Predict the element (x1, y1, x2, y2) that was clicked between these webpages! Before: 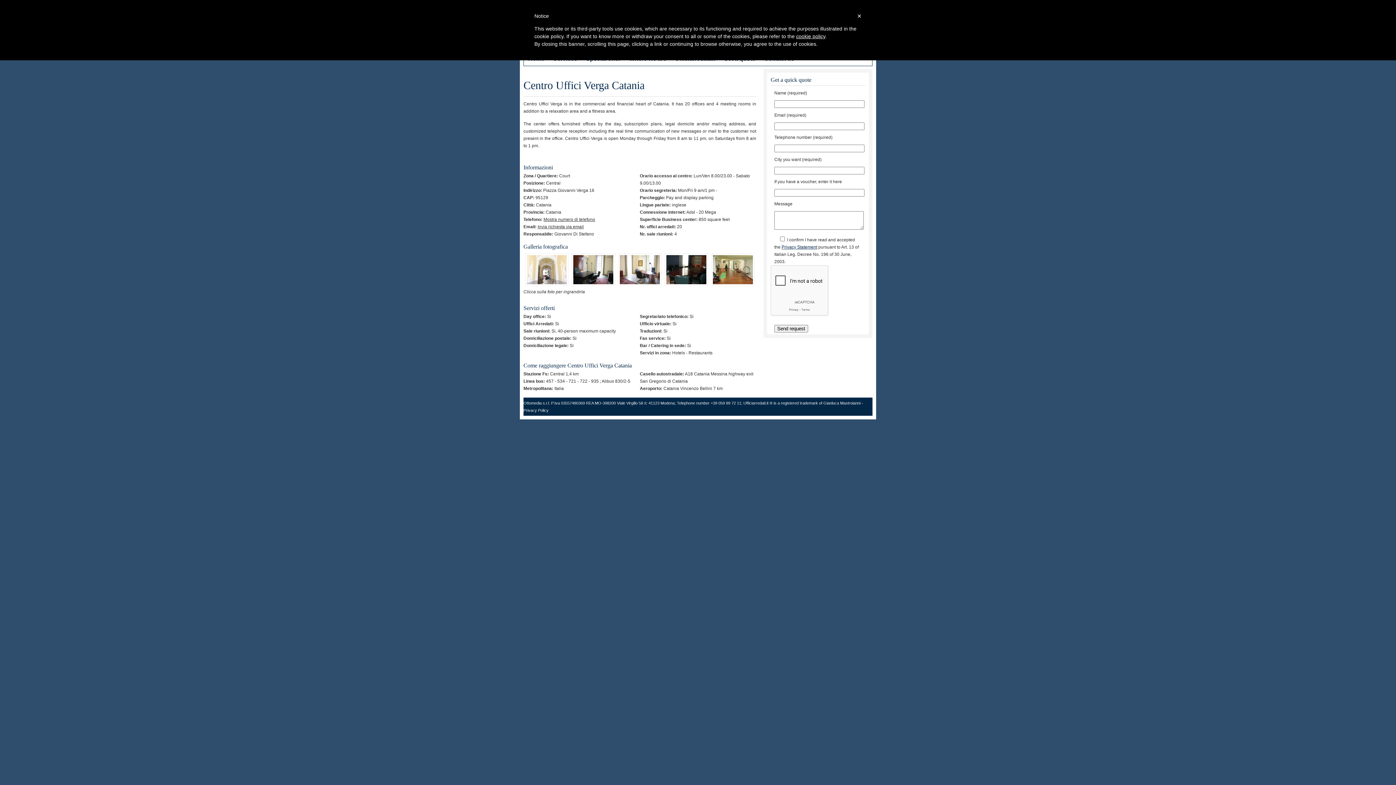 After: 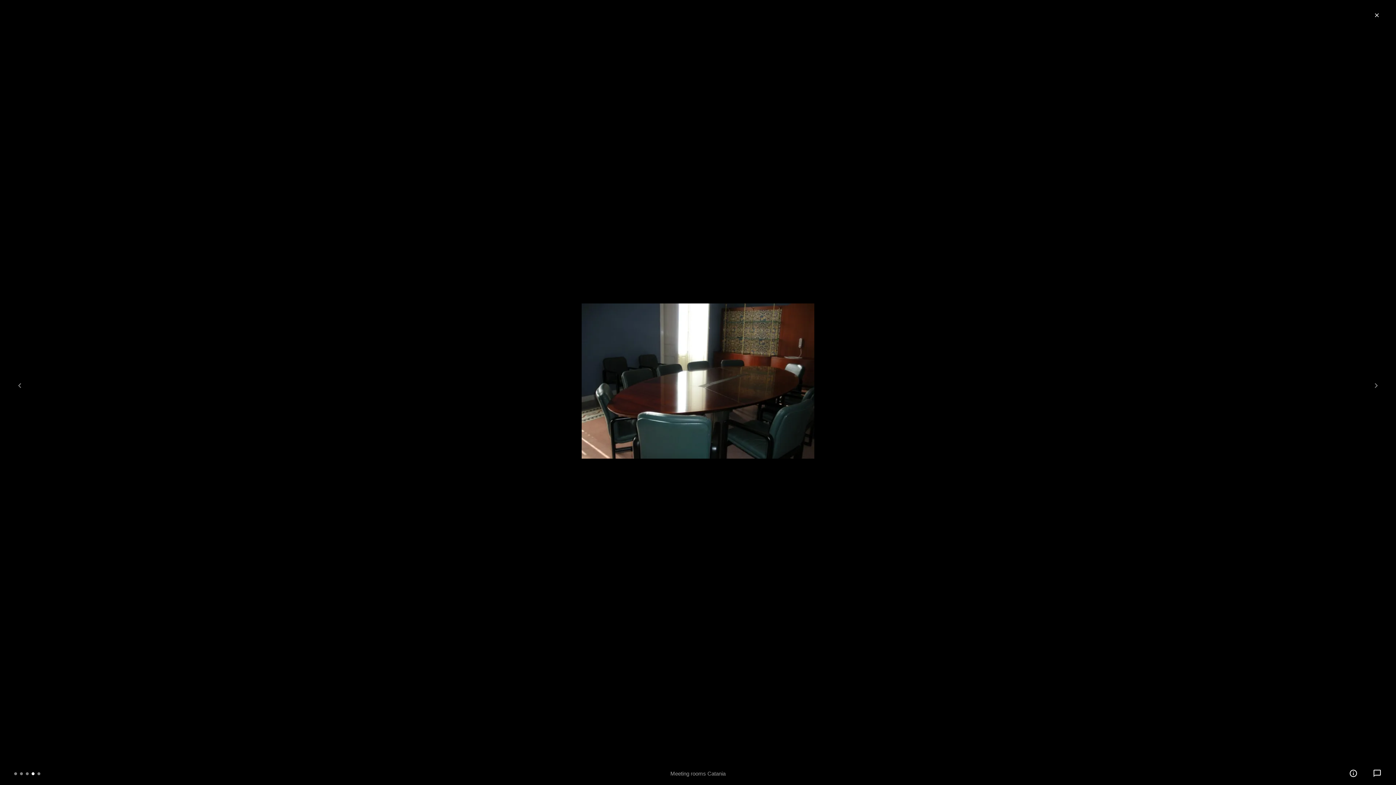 Action: bbox: (664, 282, 708, 287)